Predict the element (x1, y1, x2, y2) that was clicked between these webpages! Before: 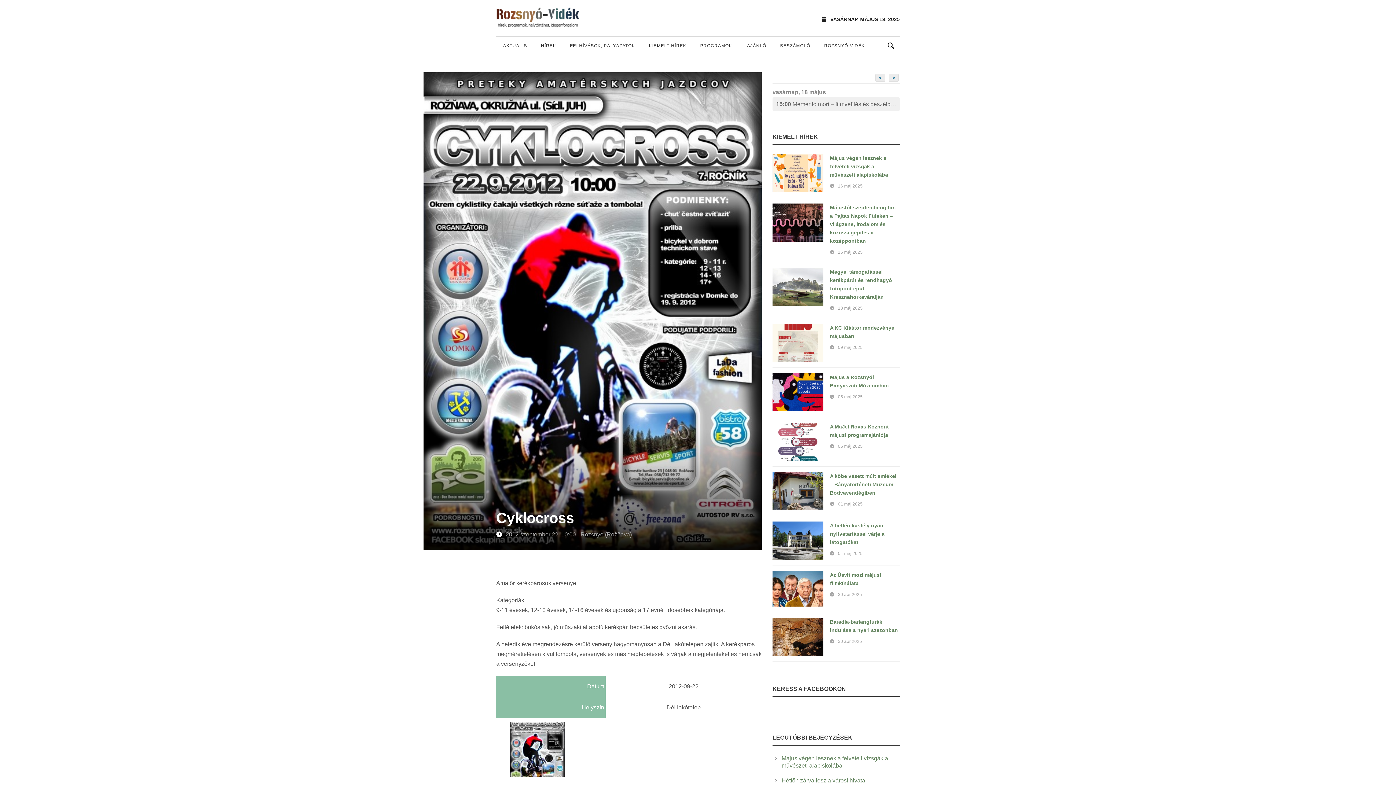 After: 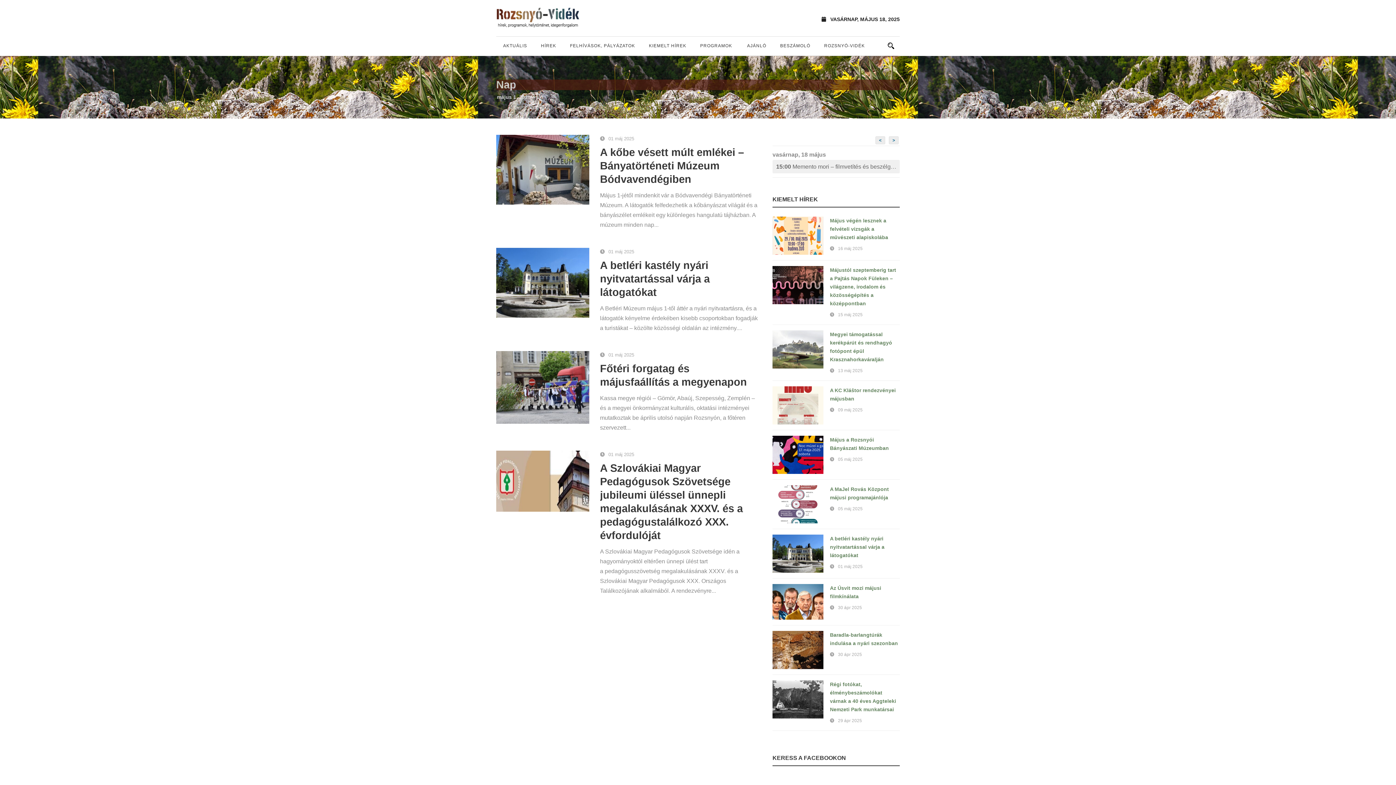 Action: label: 01 máj 2025 bbox: (838, 551, 862, 556)